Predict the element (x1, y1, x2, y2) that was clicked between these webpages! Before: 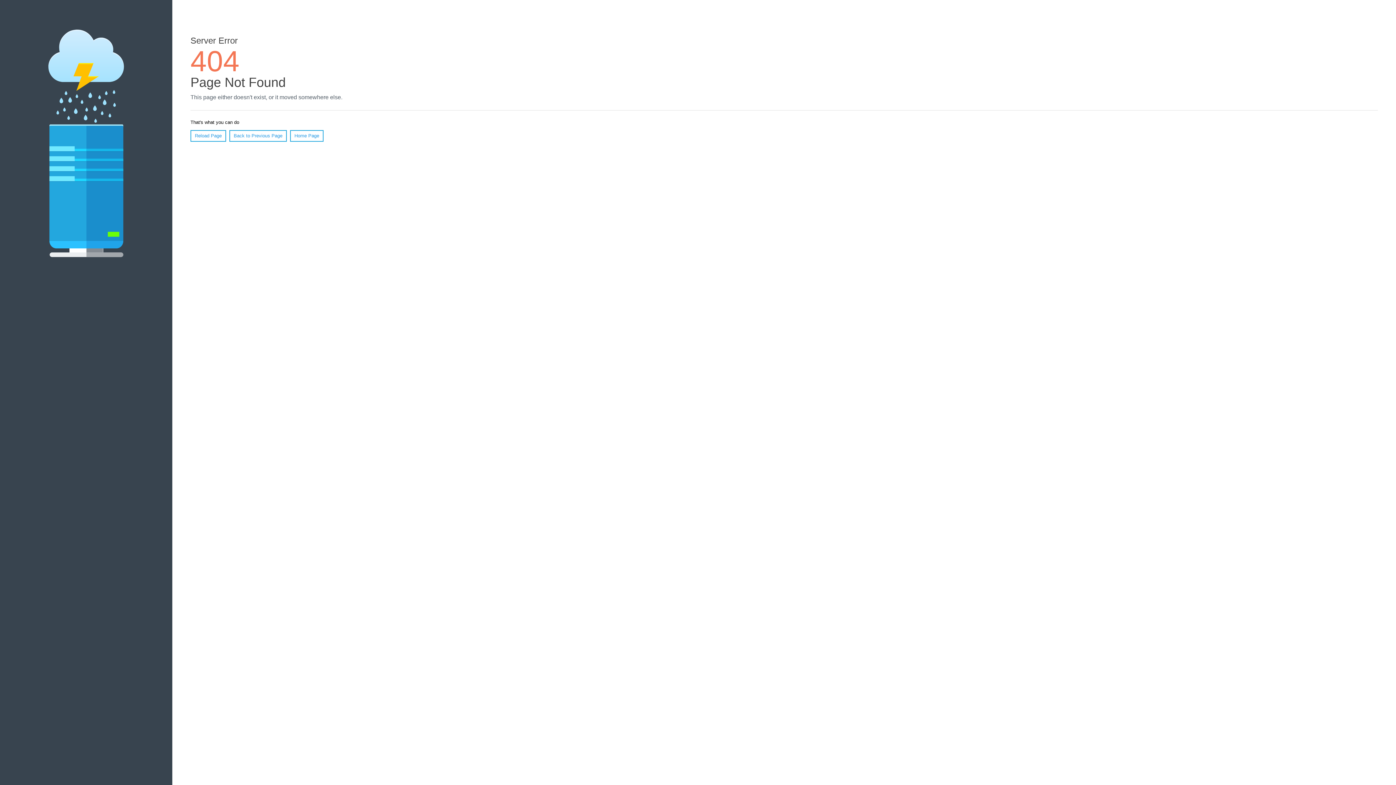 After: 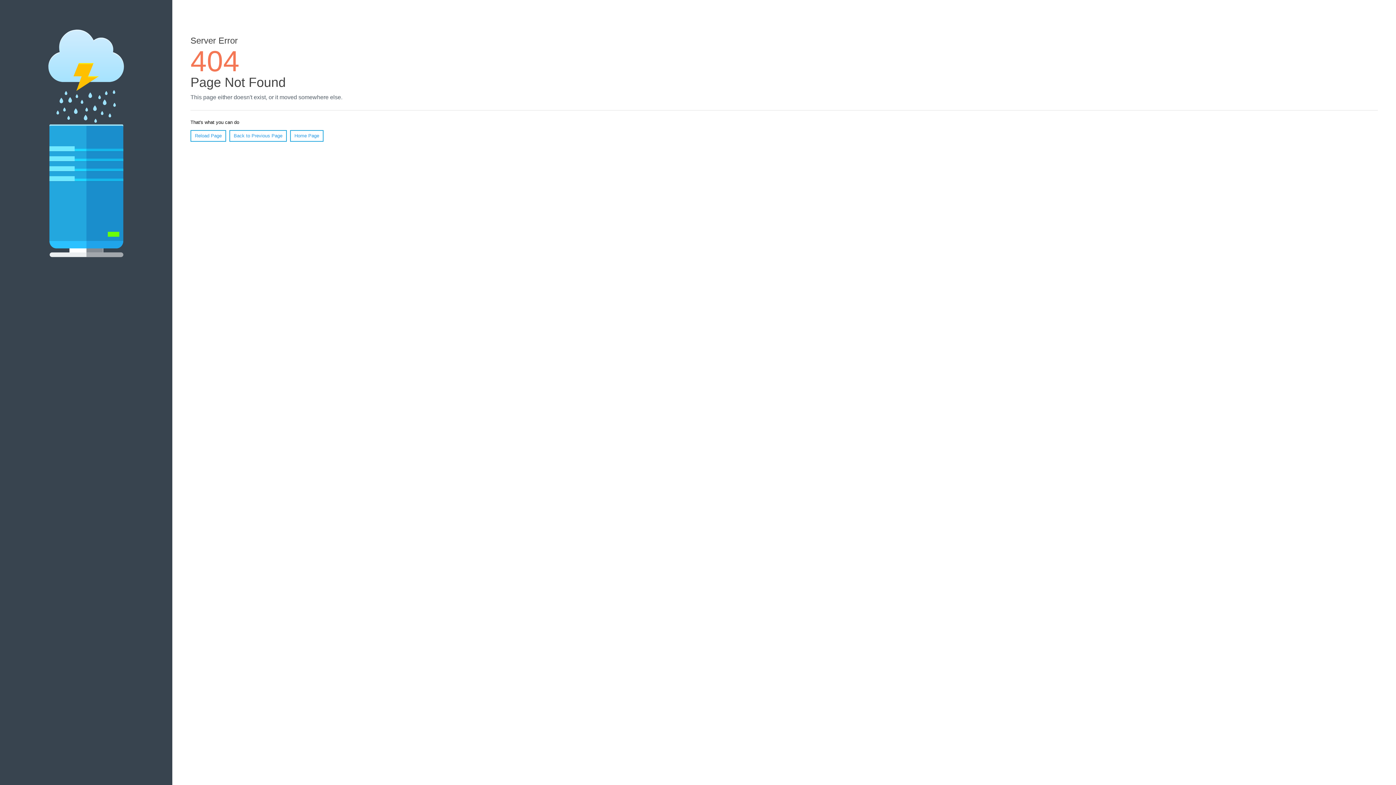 Action: label: Reload Page bbox: (190, 130, 226, 141)